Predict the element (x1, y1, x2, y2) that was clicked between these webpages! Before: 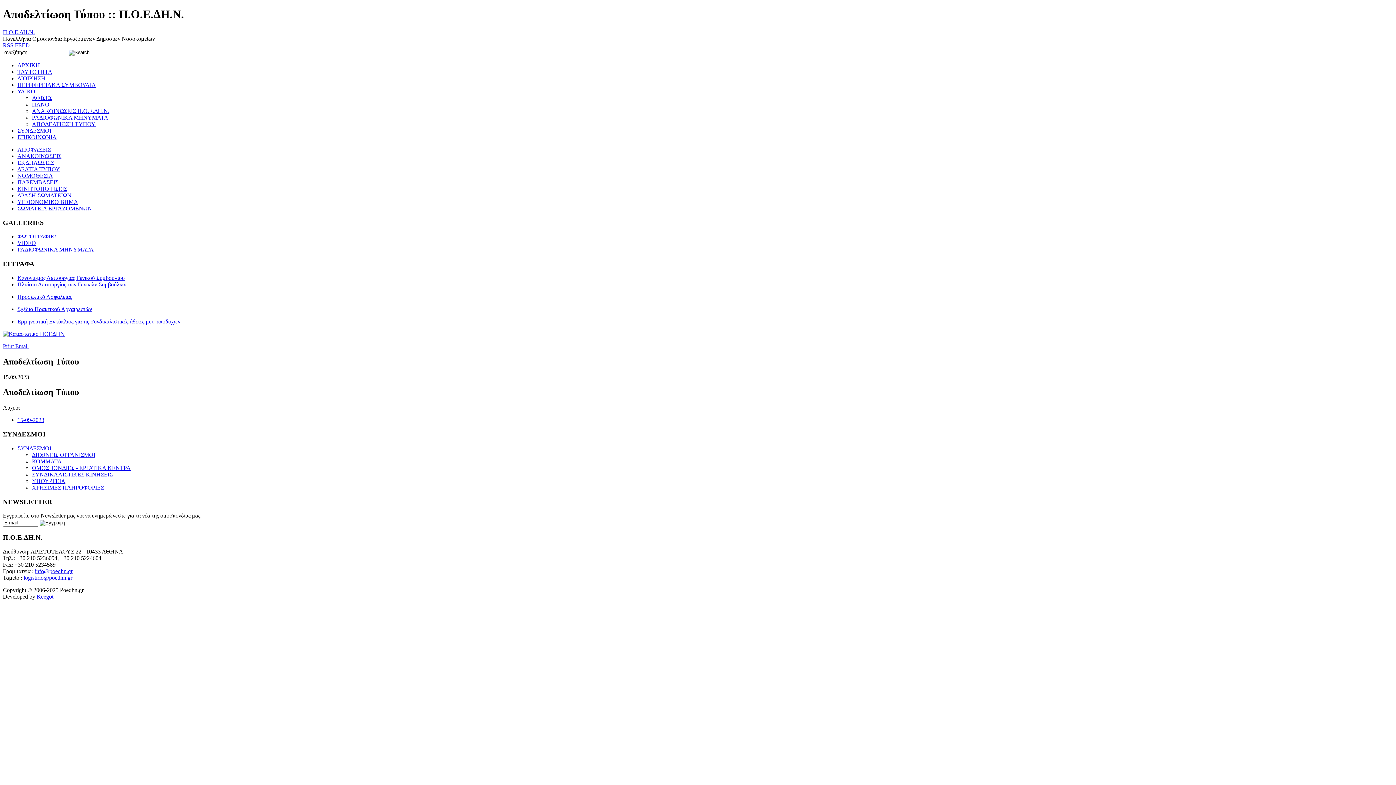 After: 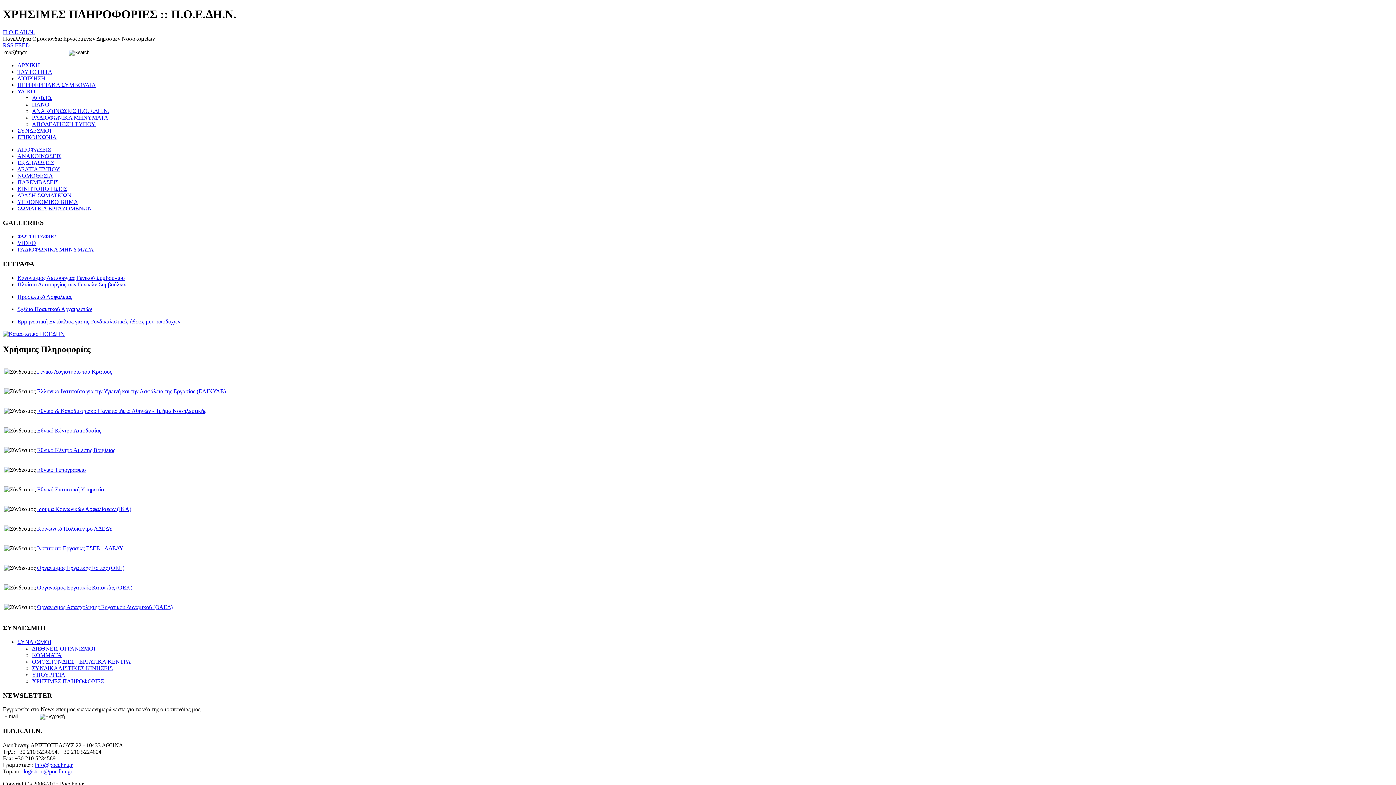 Action: label: ΧΡΗΣΙΜΕΣ ΠΛΗΡΟΦΟΡΙΕΣ bbox: (32, 484, 104, 490)